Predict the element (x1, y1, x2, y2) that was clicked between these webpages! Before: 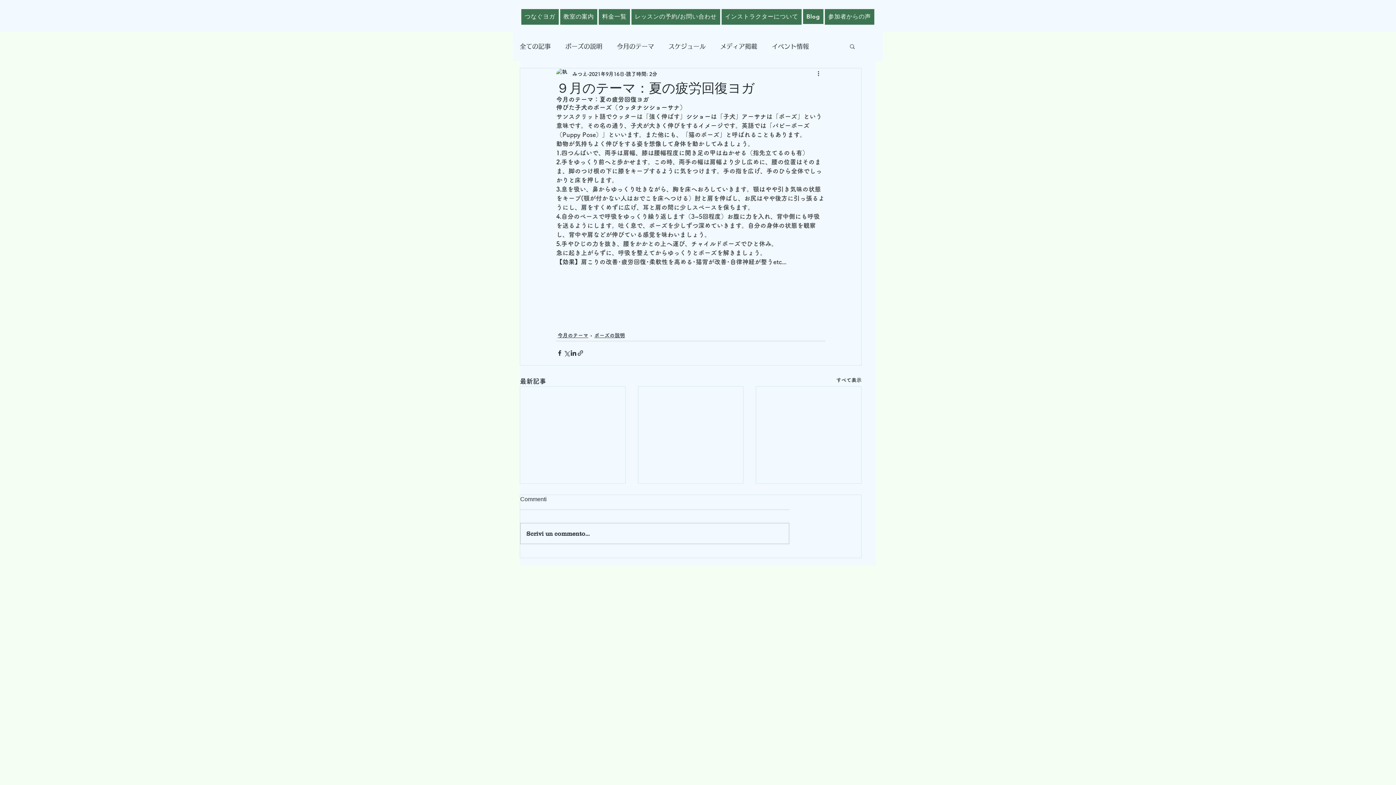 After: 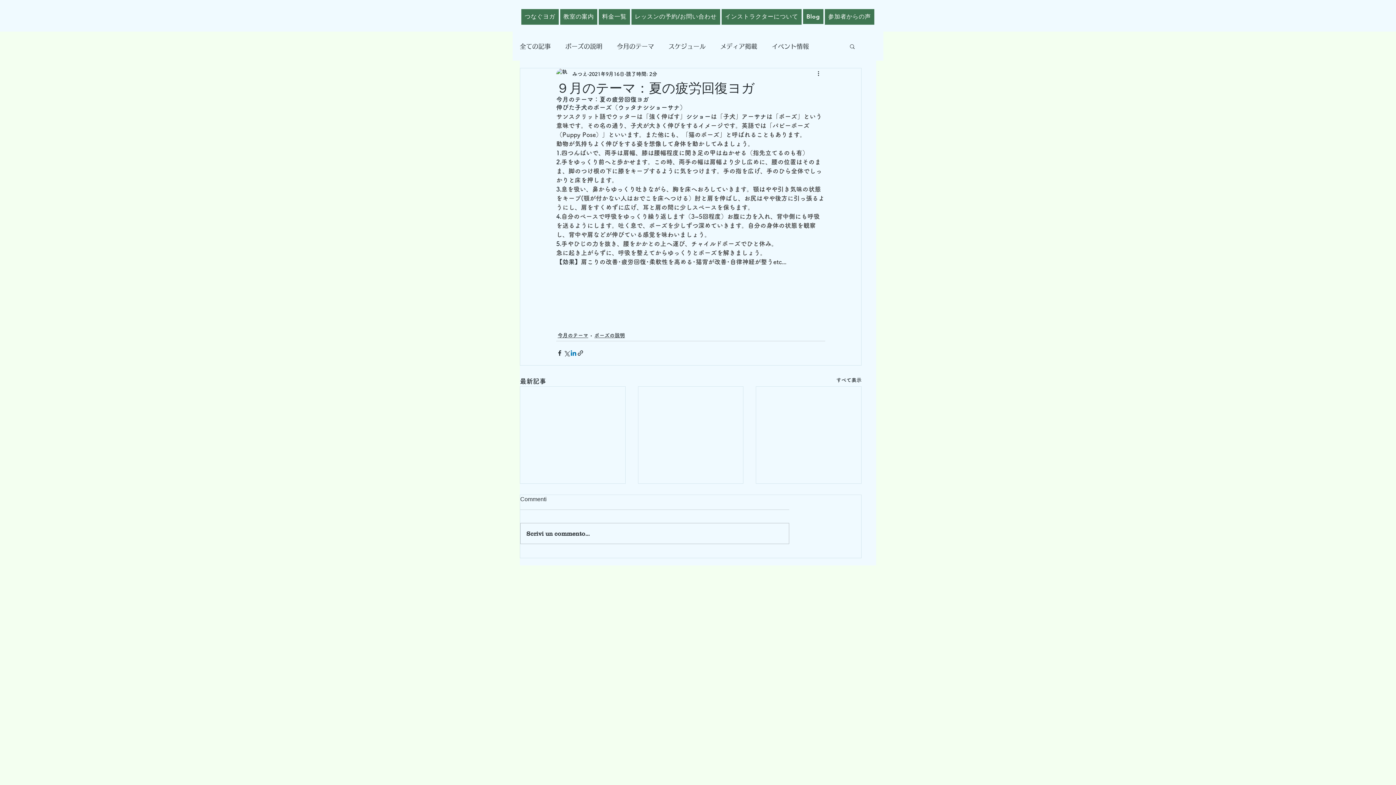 Action: label: LinkedIn でシェア bbox: (570, 349, 577, 356)